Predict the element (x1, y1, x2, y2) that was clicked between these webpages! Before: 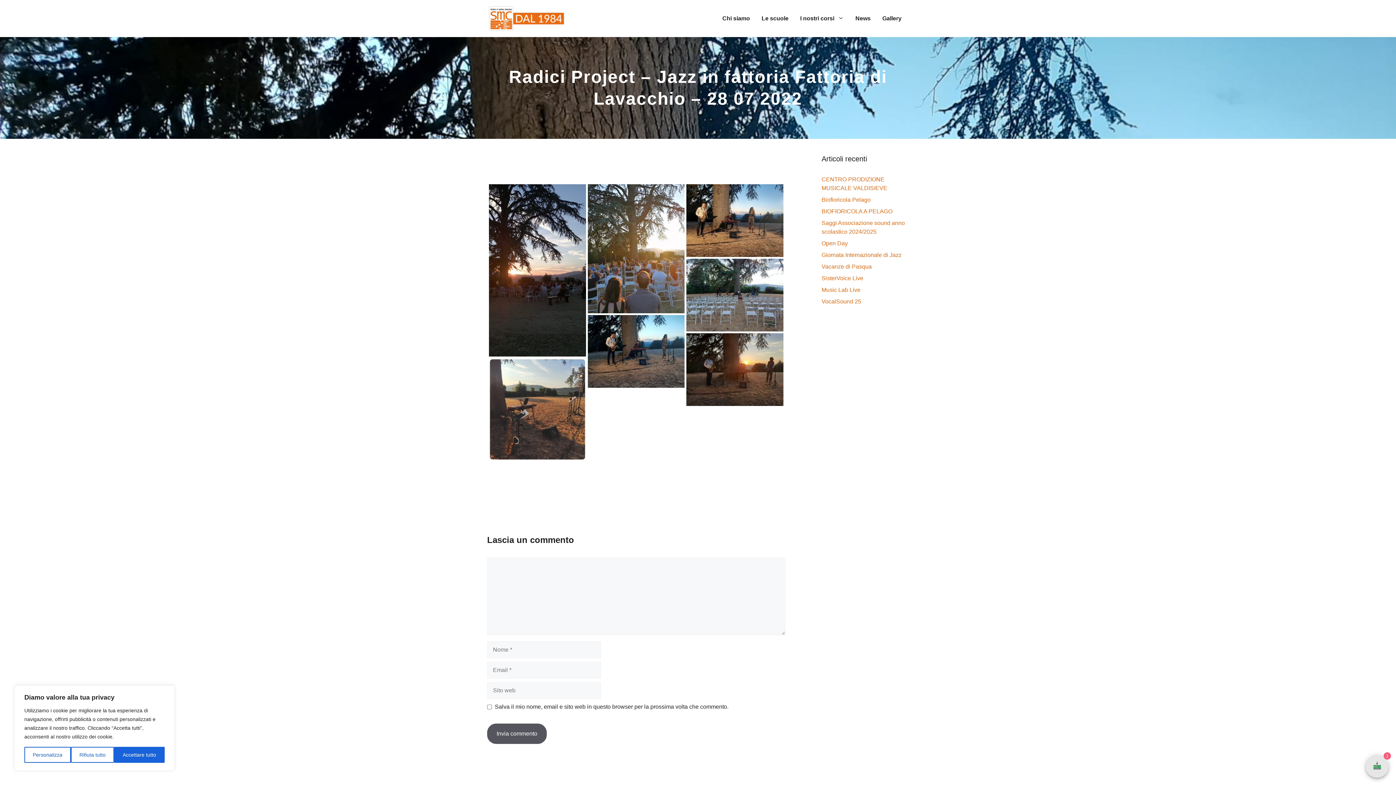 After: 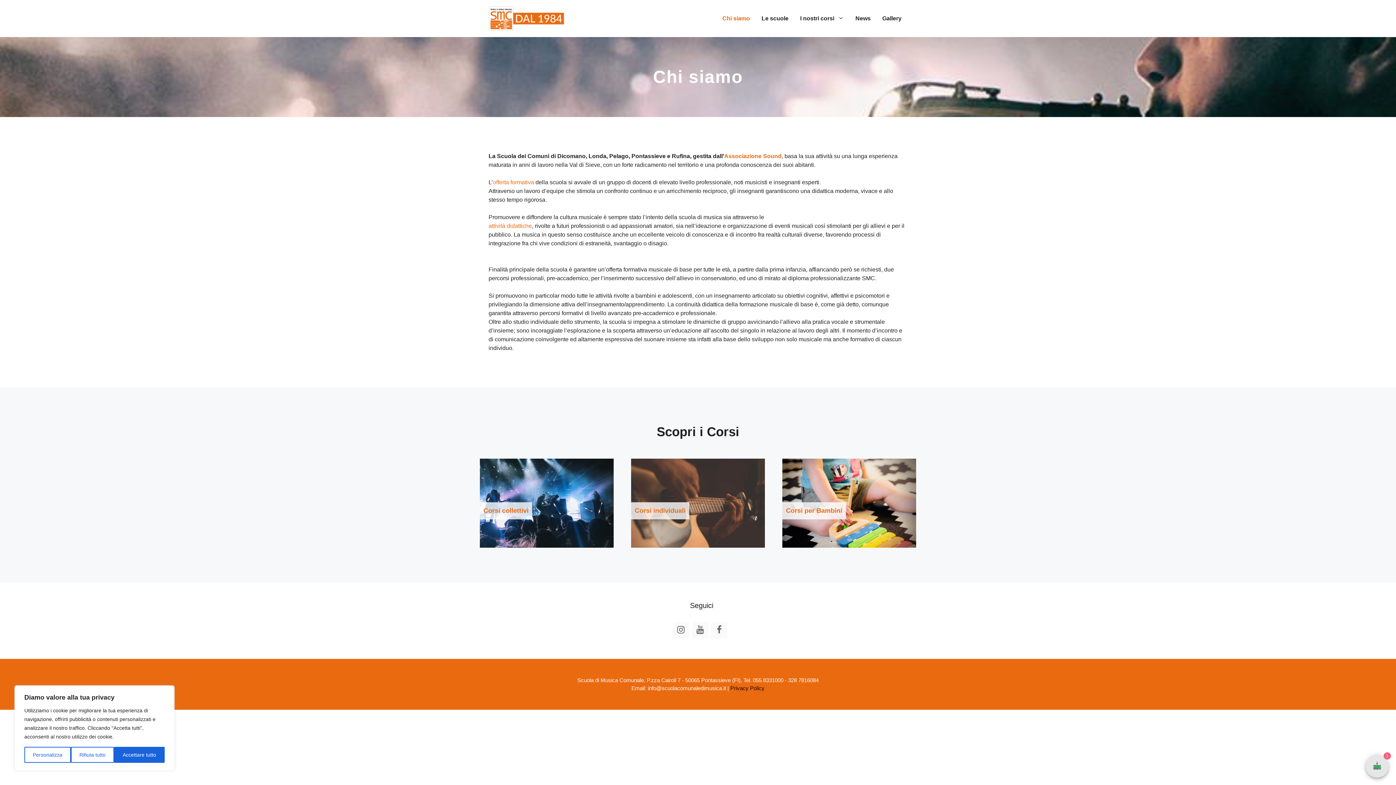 Action: label: Chi siamo bbox: (716, 10, 756, 26)